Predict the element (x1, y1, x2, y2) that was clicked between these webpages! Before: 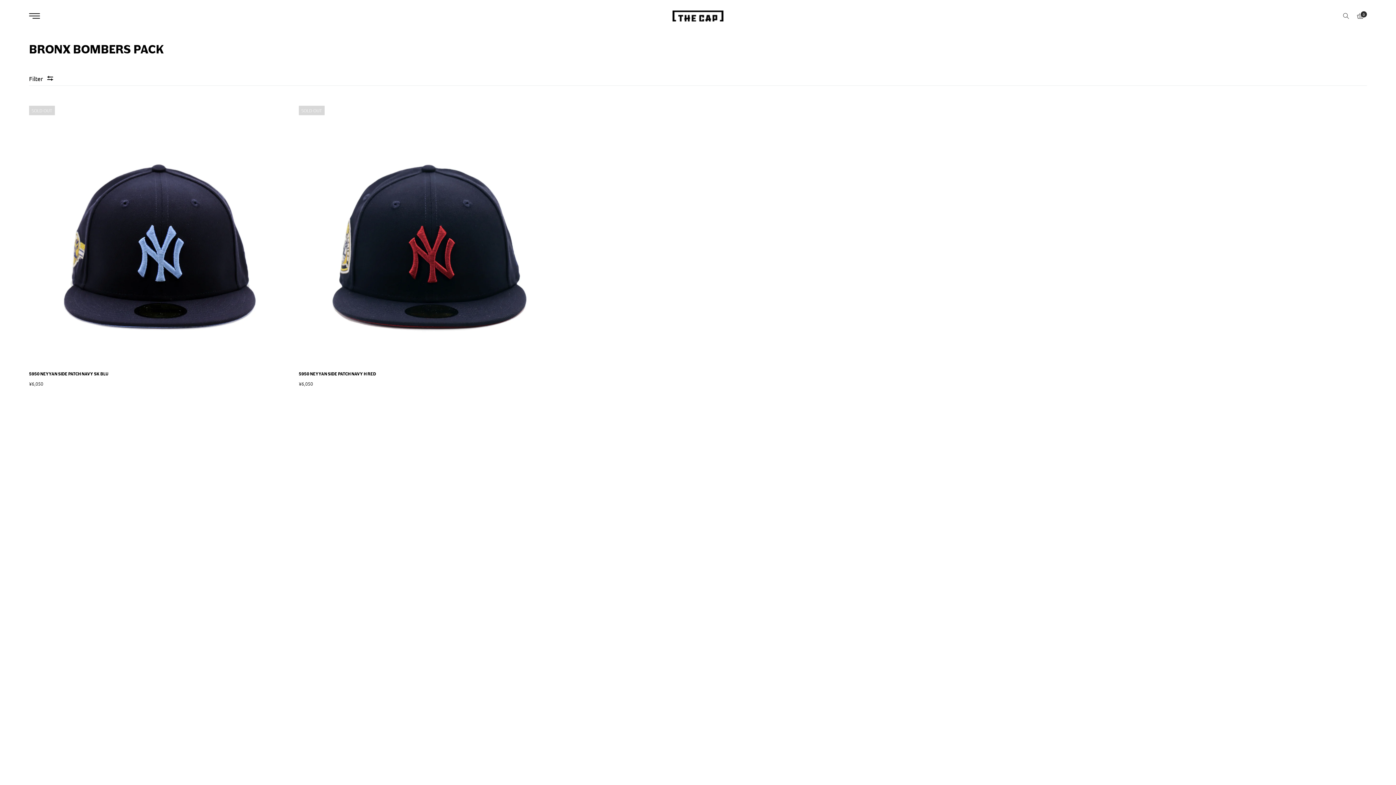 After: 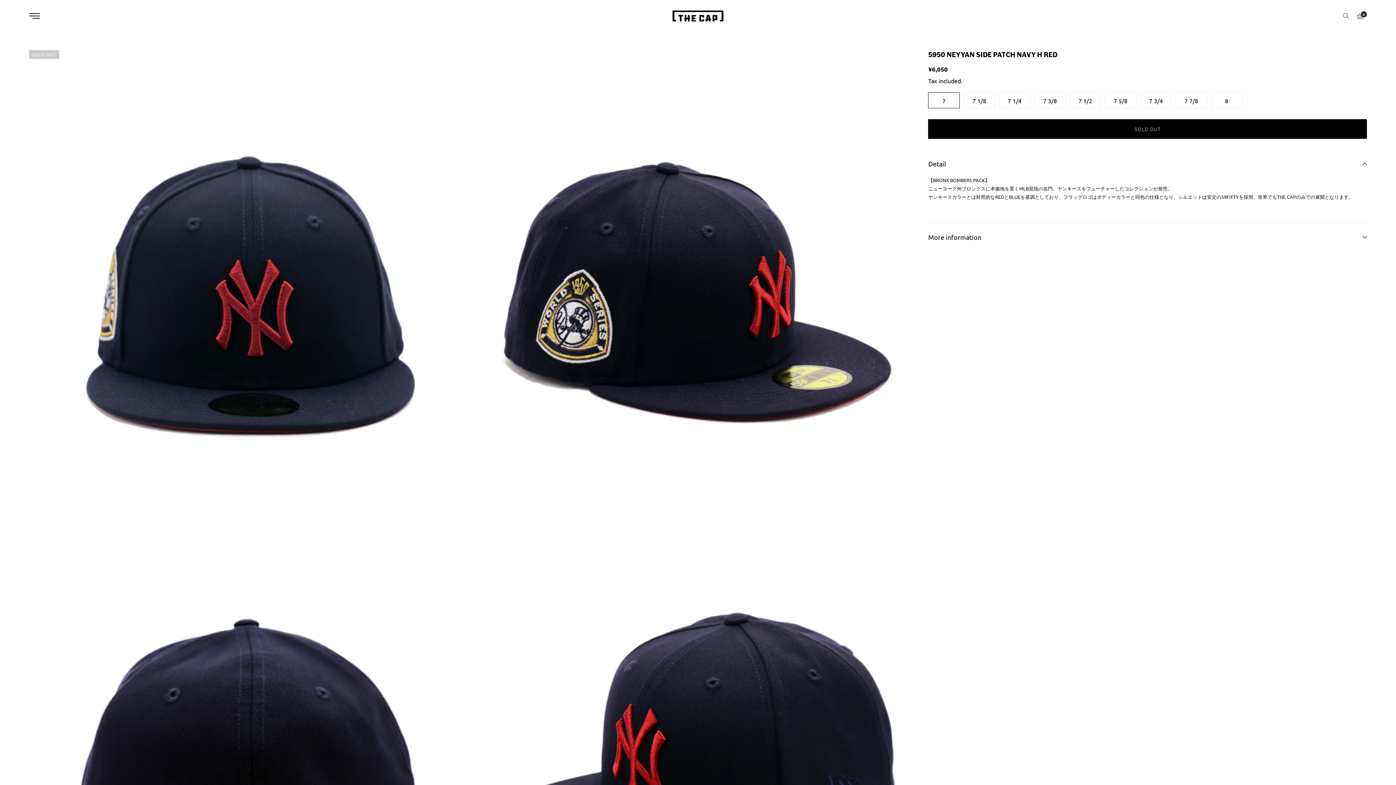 Action: bbox: (298, 102, 557, 361)